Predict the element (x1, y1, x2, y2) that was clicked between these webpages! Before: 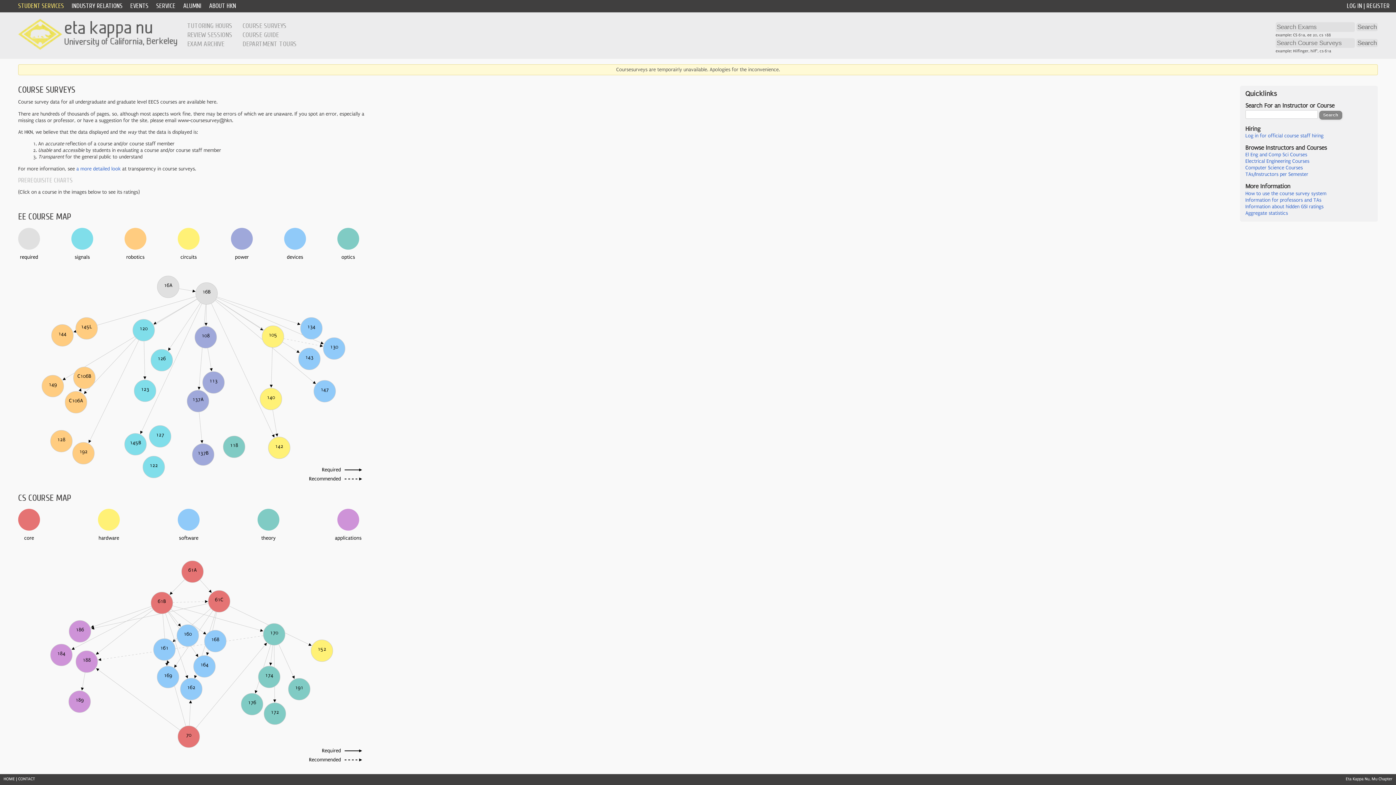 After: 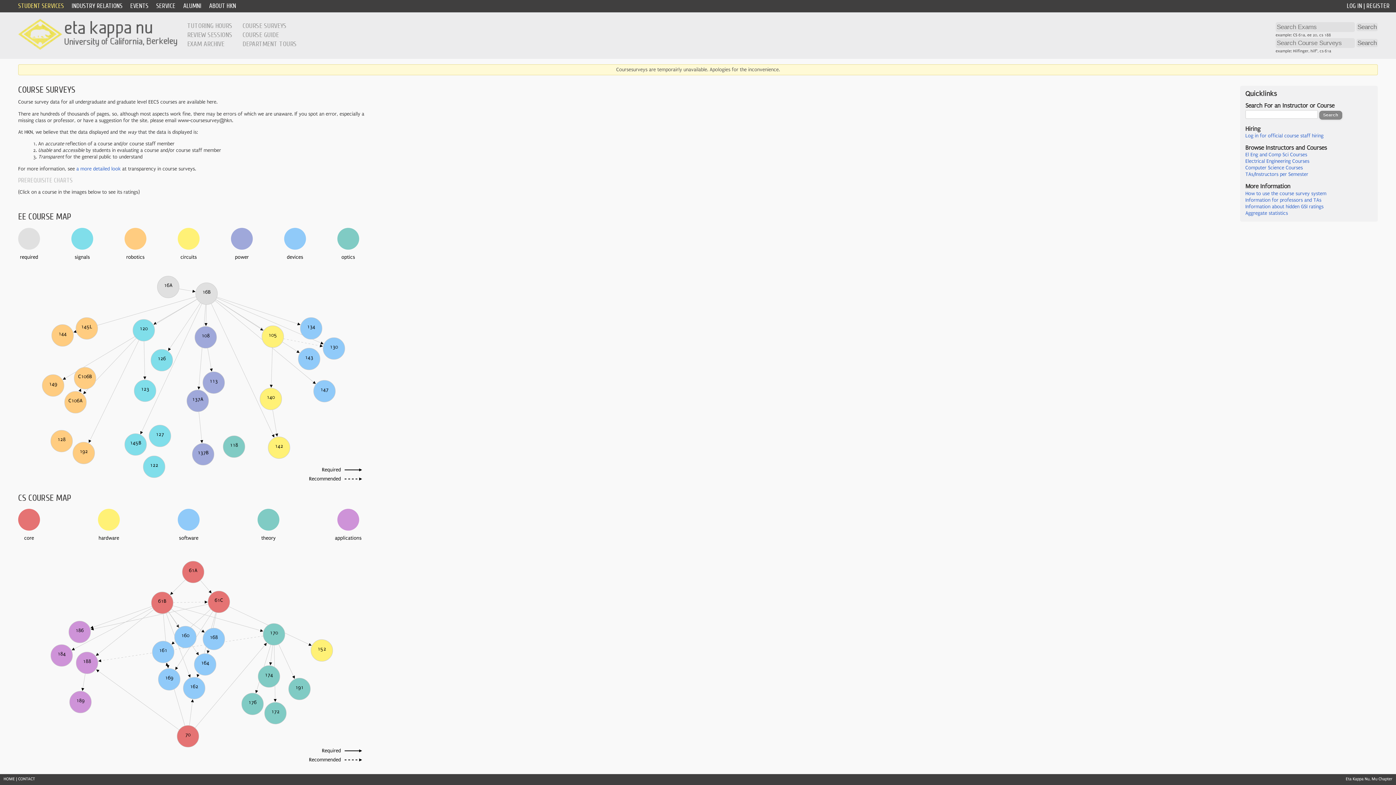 Action: label: STUDENT SERVICES bbox: (18, 2, 64, 9)